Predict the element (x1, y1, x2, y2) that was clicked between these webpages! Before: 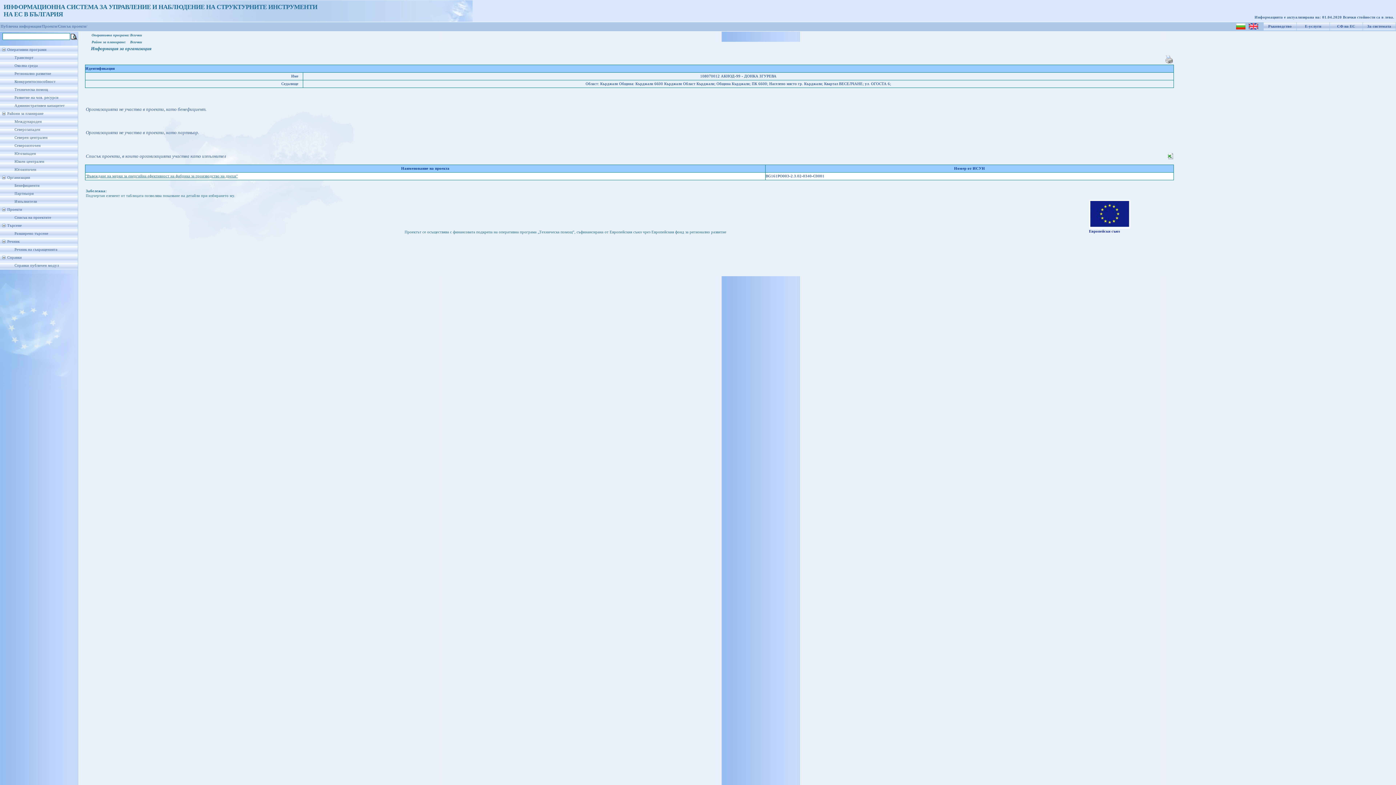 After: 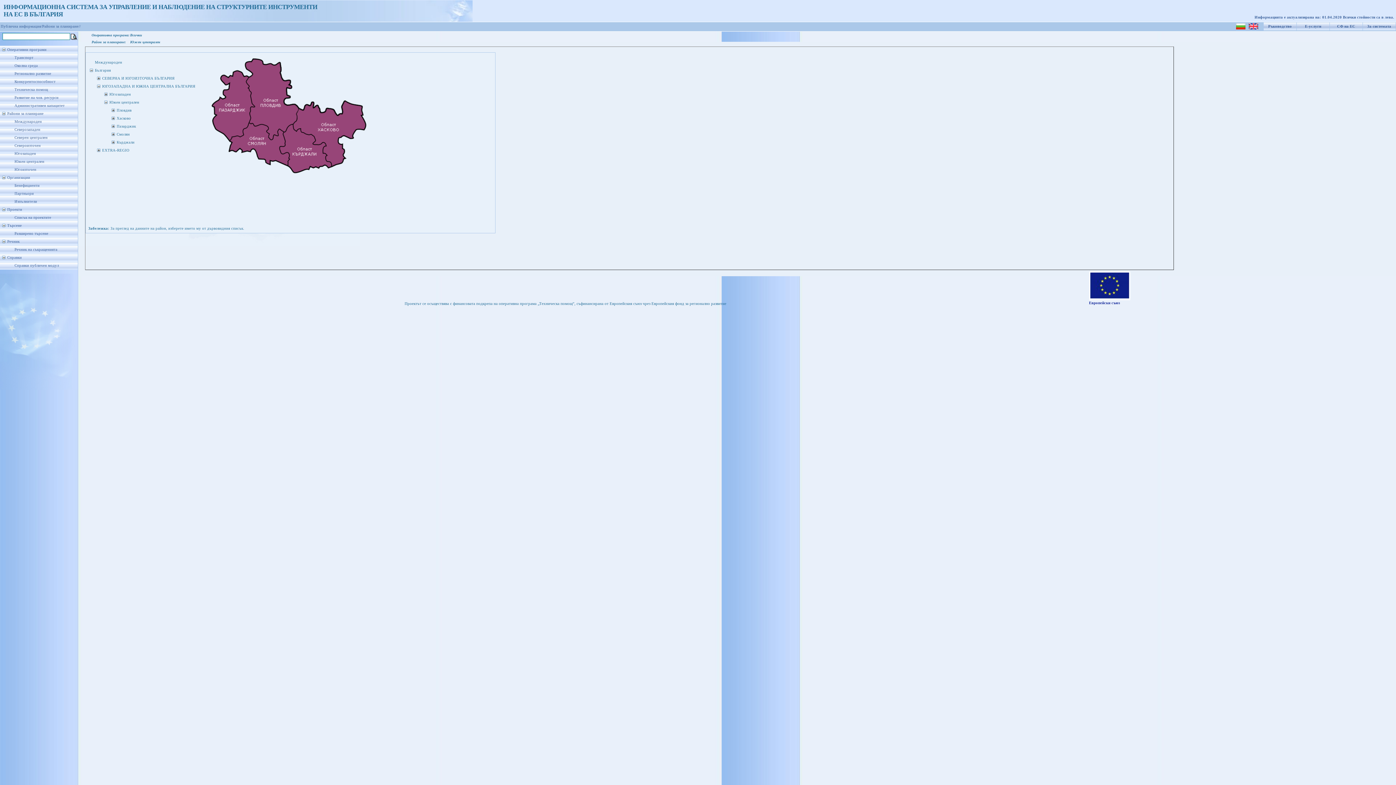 Action: label: Южен централен bbox: (14, 159, 44, 163)